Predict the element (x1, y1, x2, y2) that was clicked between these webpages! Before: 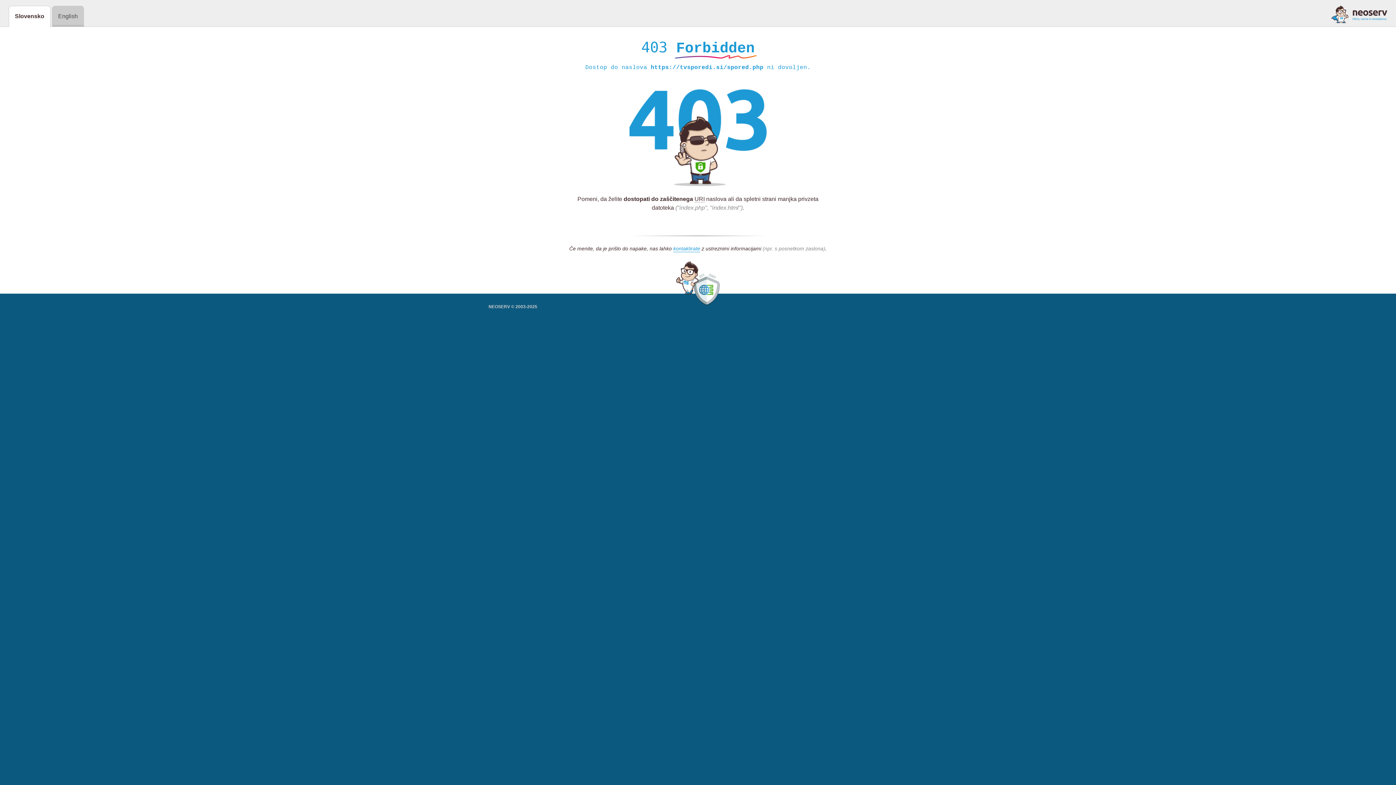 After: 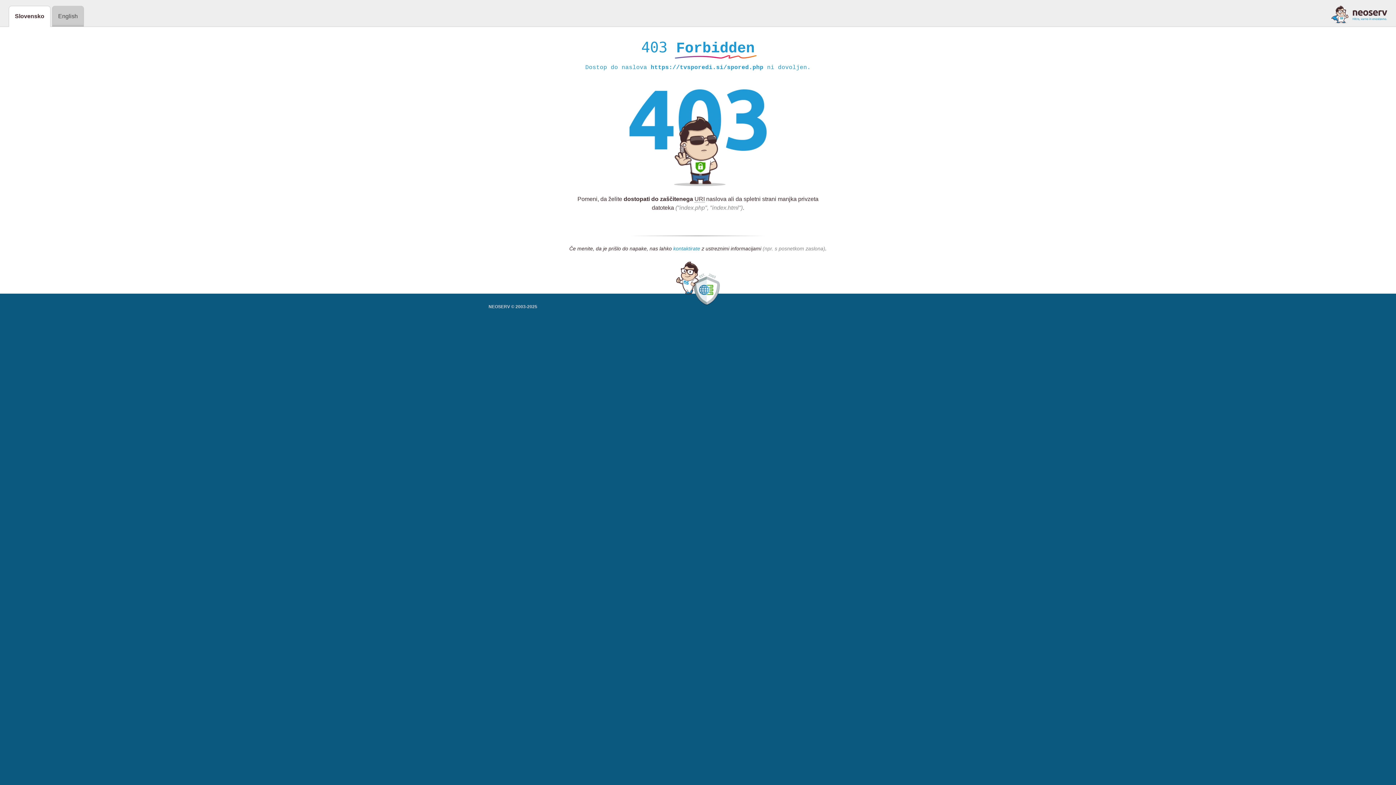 Action: label: kontaktirate bbox: (673, 245, 700, 252)